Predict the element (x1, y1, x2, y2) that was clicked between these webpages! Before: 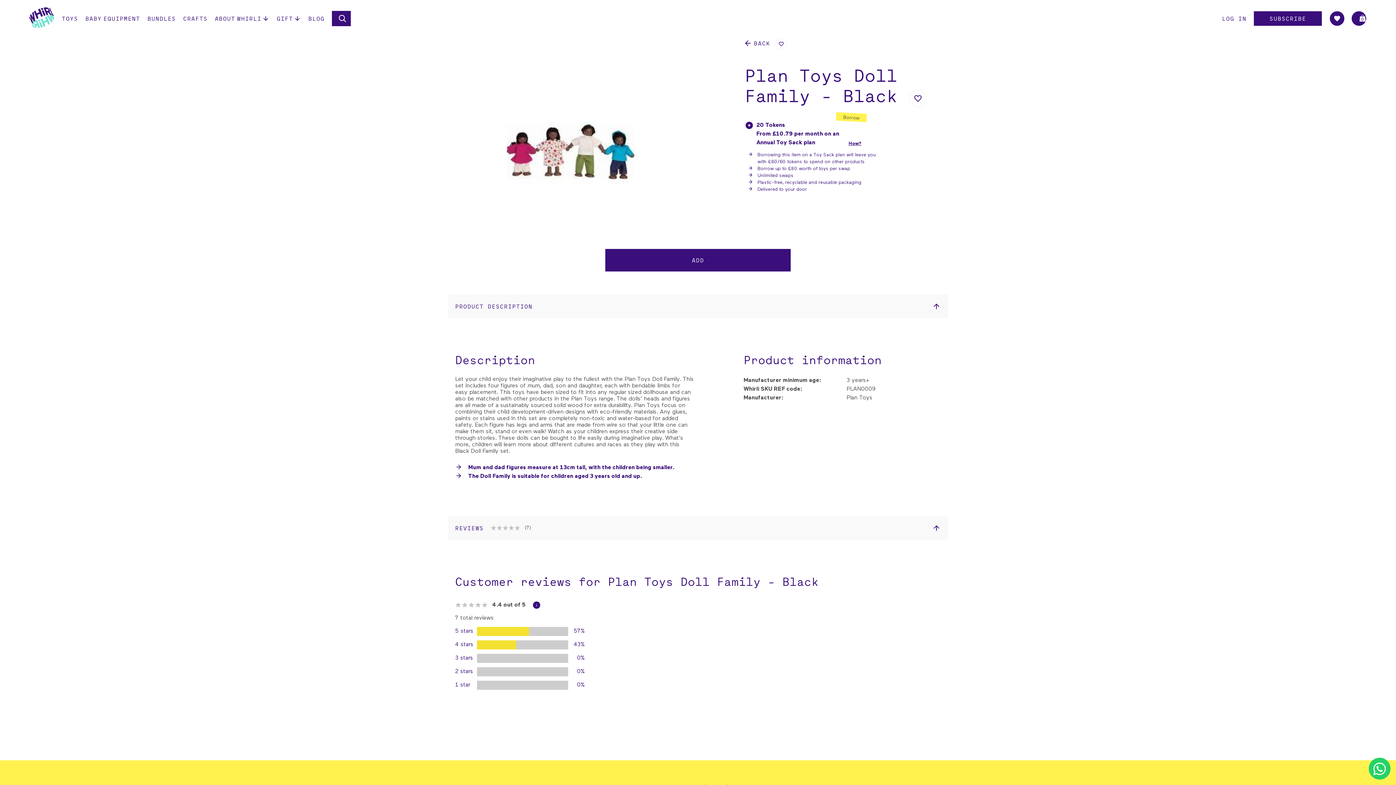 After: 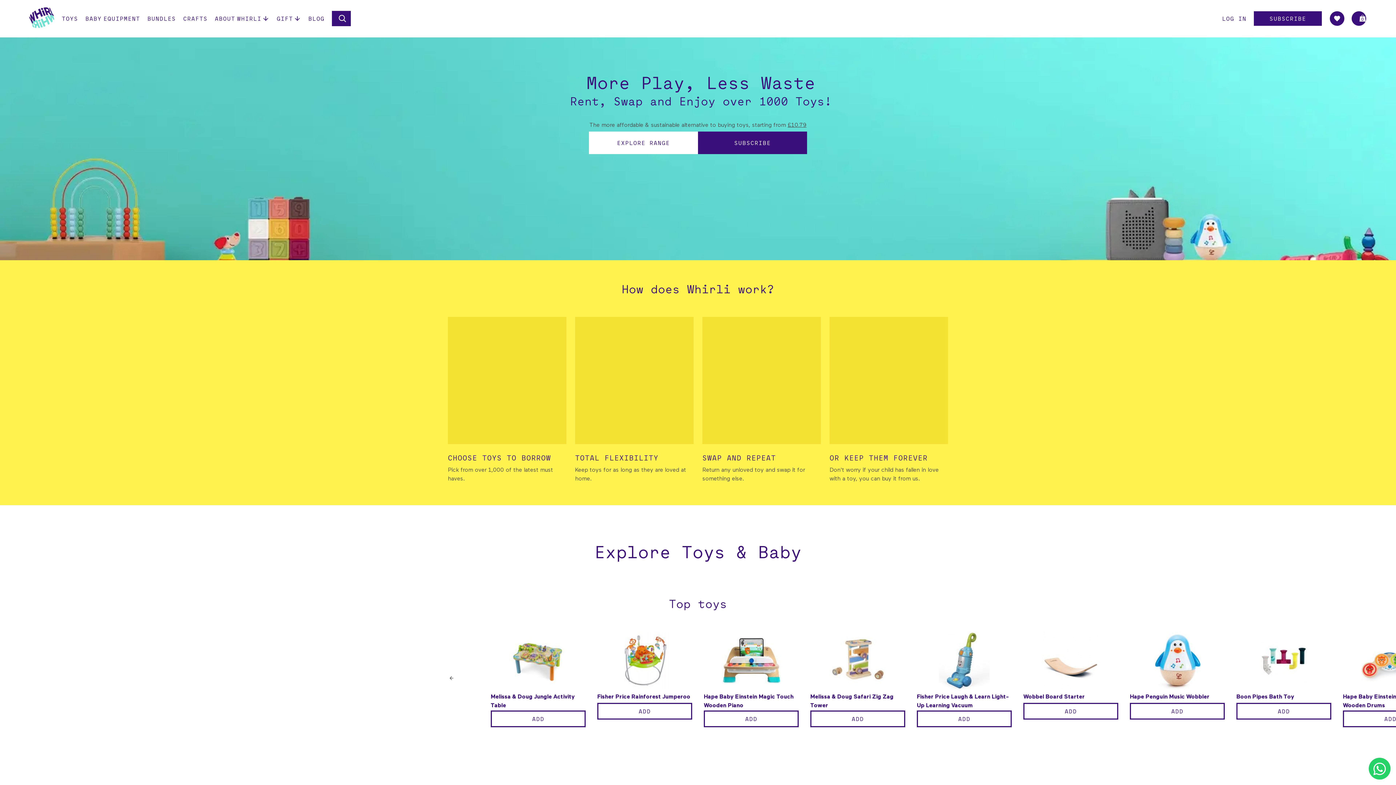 Action: bbox: (29, 7, 54, 30) label: Go to home page